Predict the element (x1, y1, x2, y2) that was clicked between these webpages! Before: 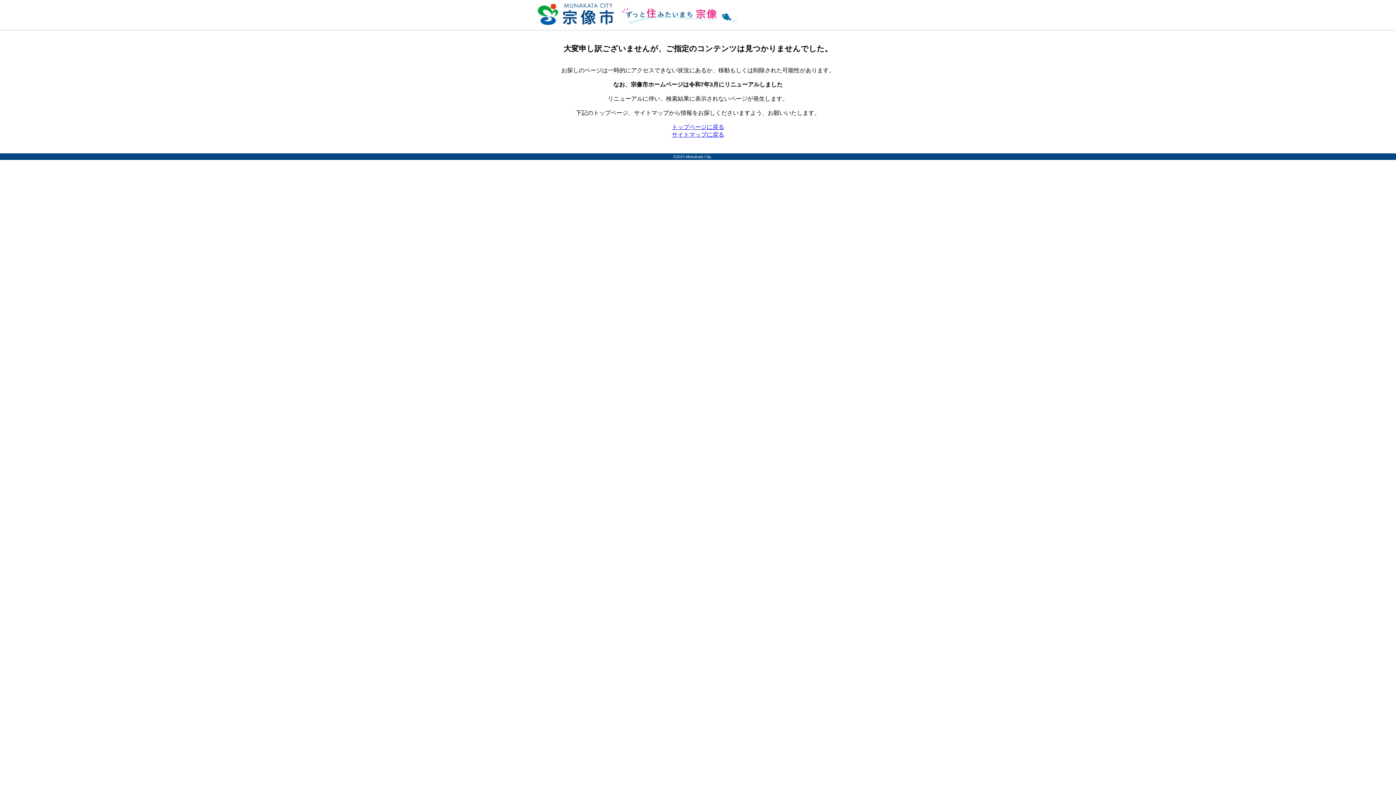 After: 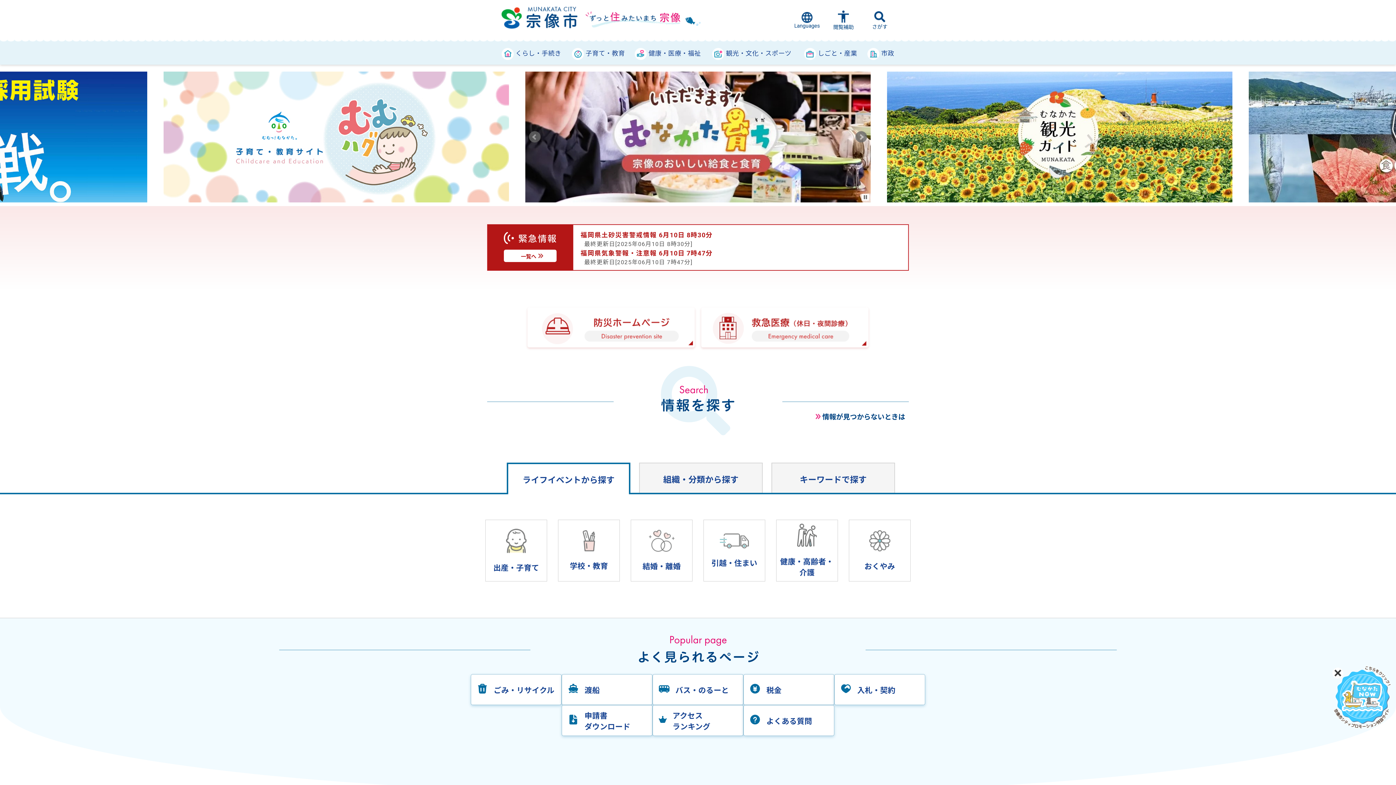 Action: bbox: (534, 23, 737, 29)